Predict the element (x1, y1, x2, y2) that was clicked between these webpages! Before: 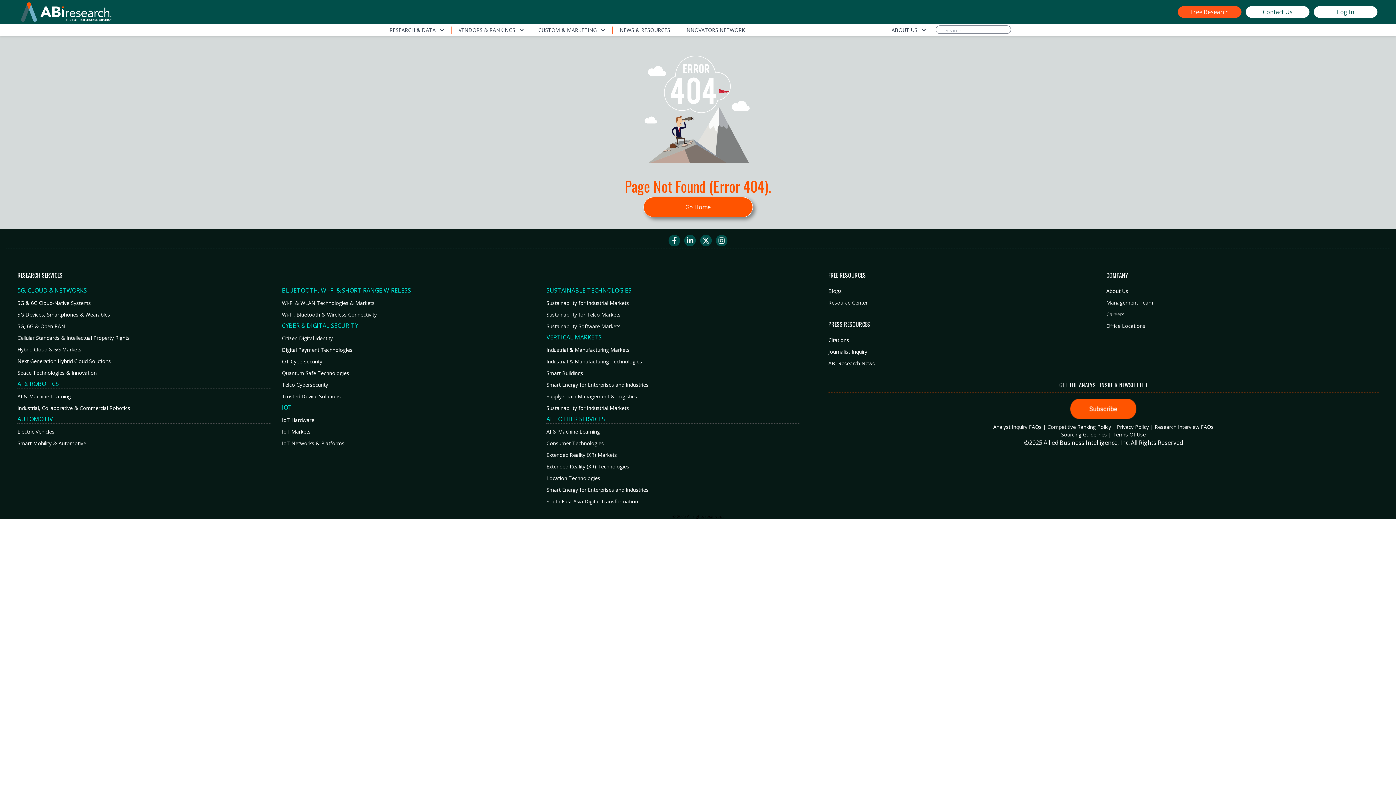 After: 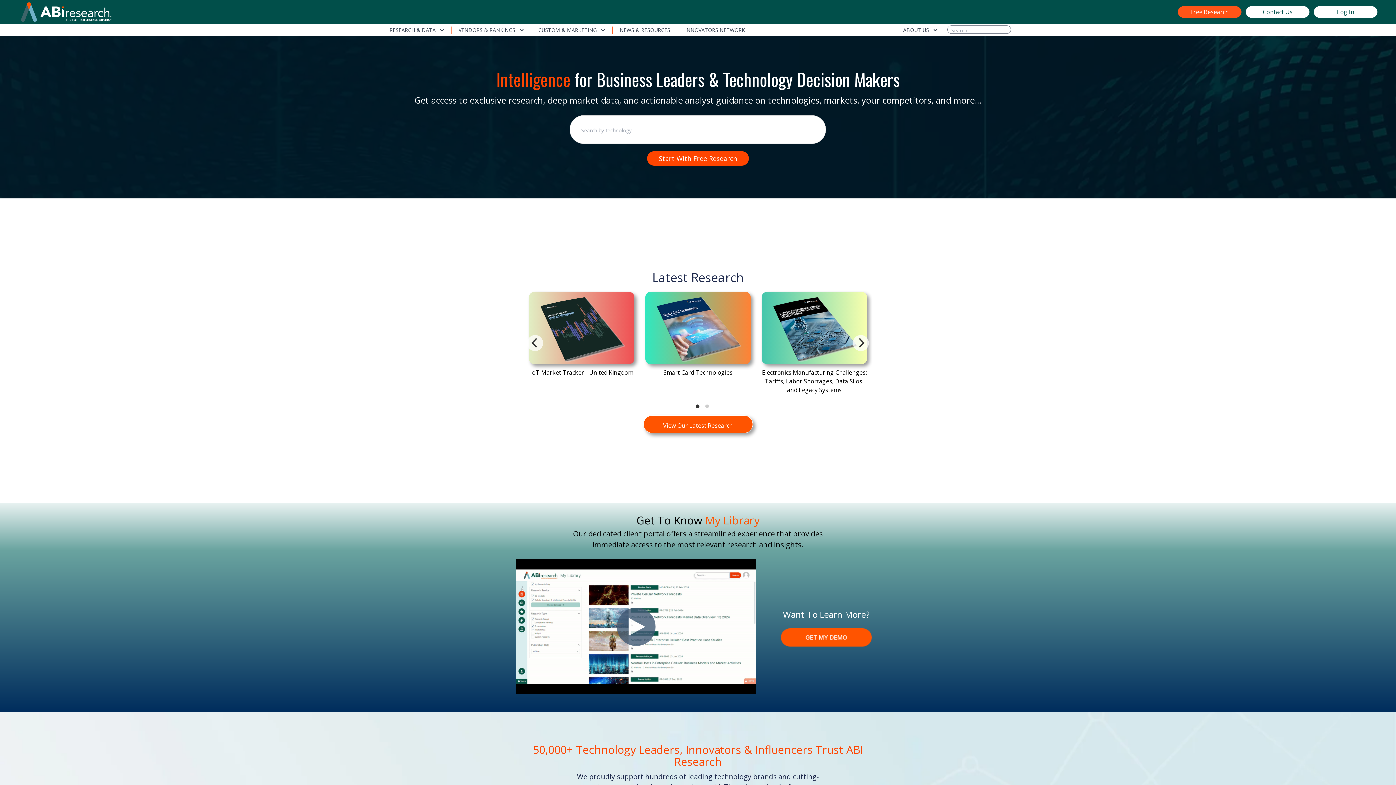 Action: label: Go Home bbox: (643, 197, 752, 217)